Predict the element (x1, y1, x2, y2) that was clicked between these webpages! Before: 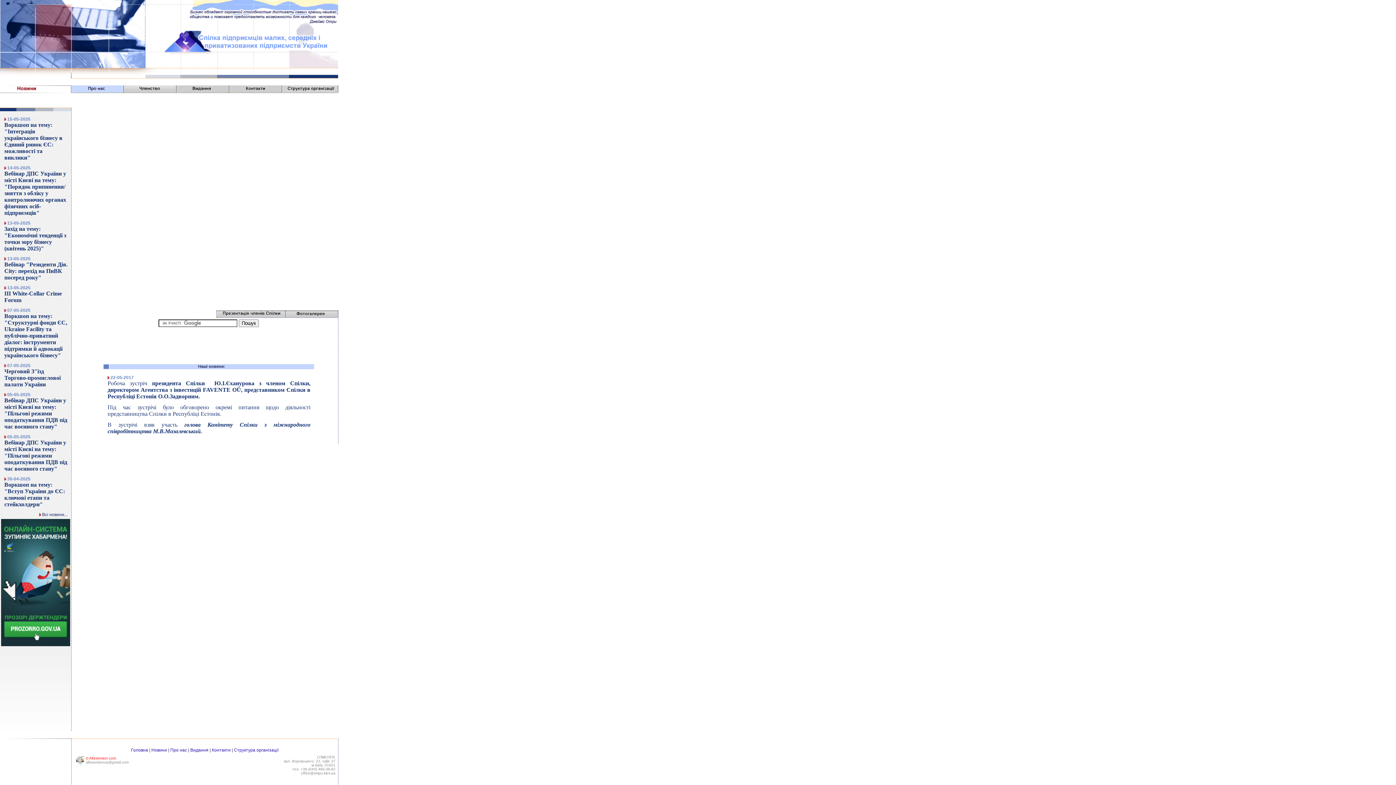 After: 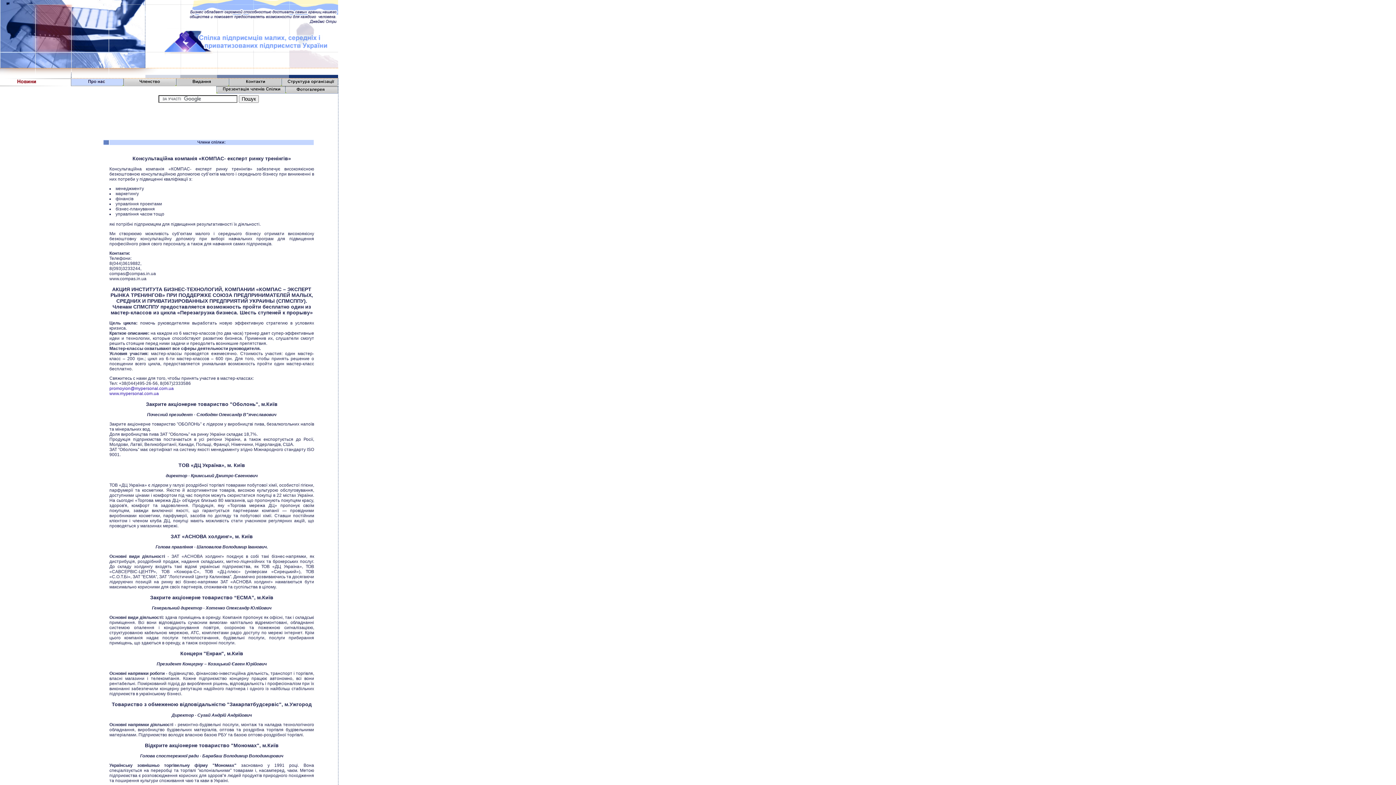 Action: bbox: (216, 312, 285, 318)